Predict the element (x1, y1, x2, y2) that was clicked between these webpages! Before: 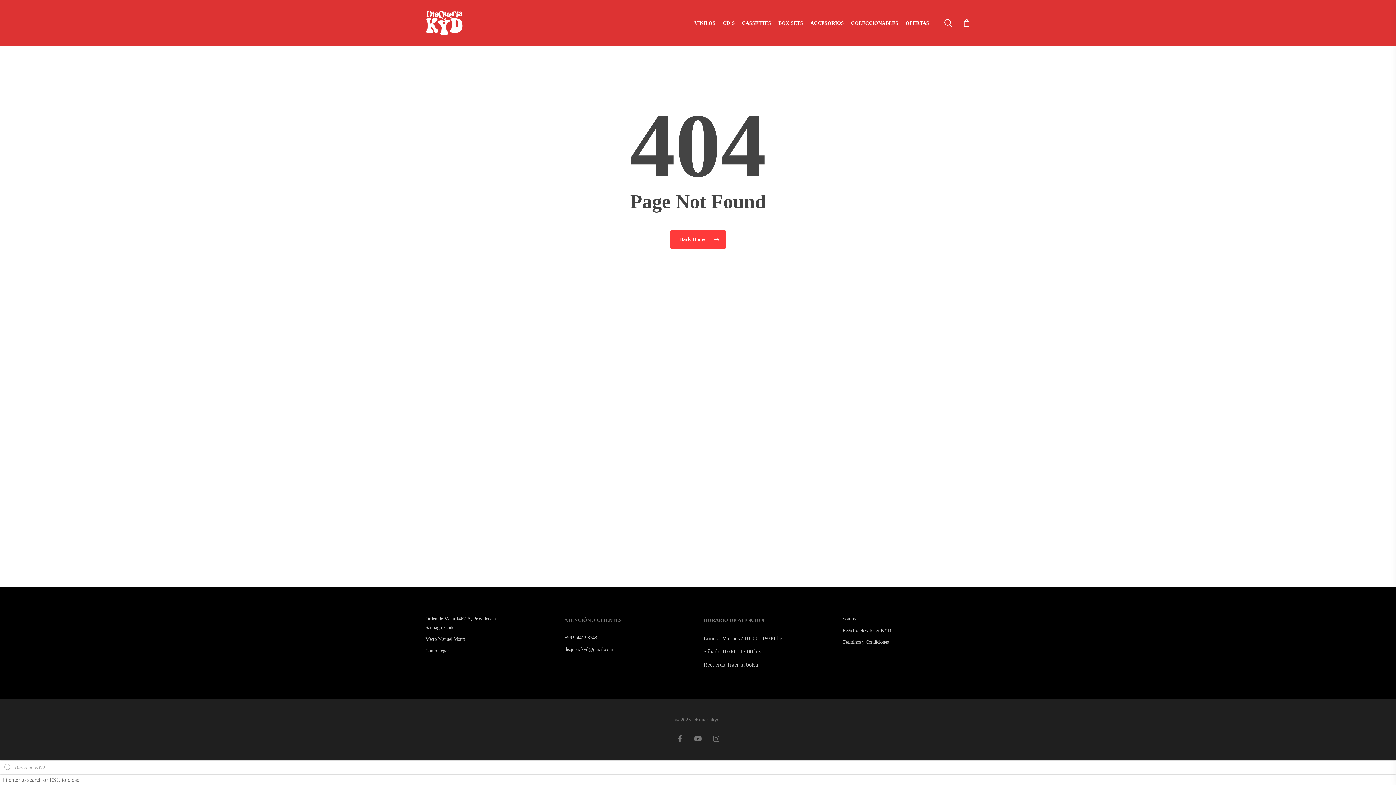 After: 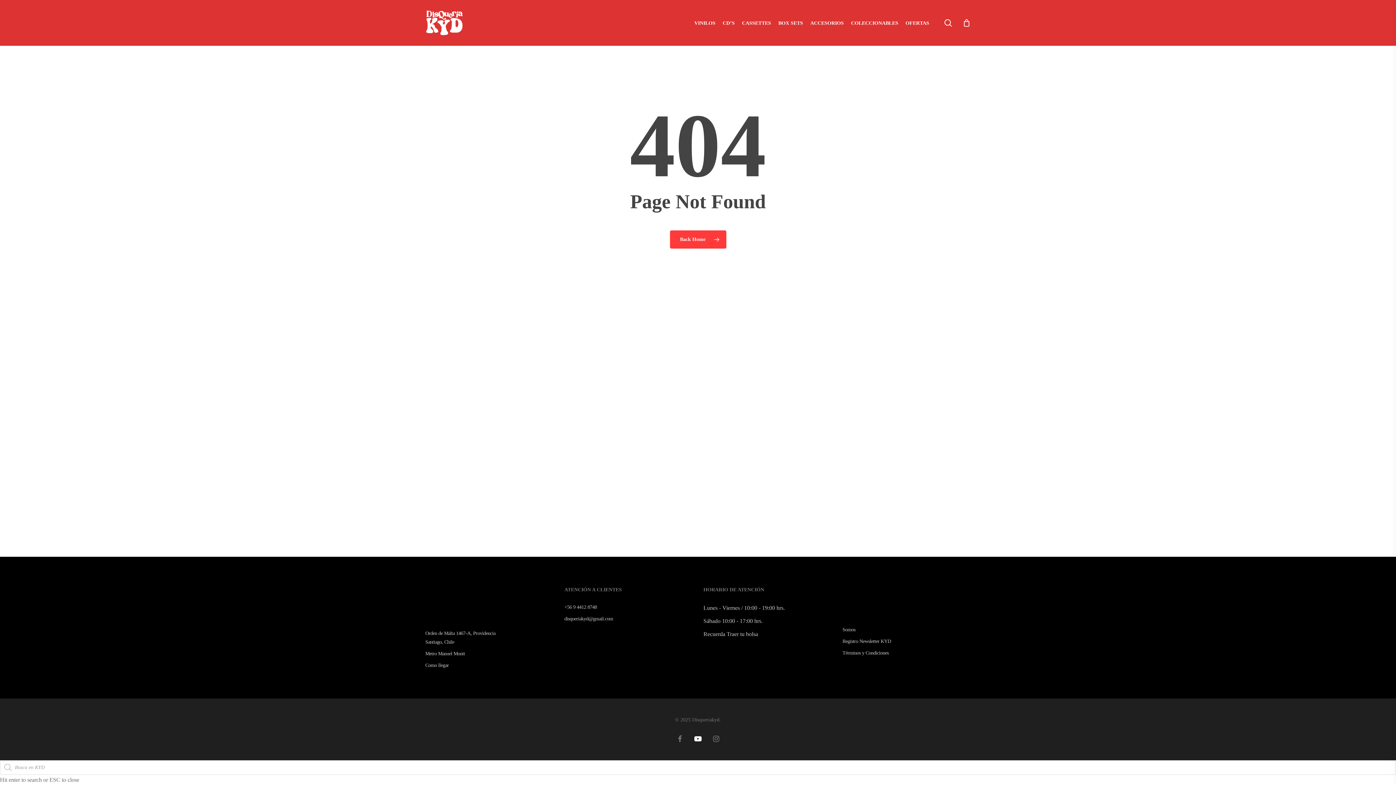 Action: bbox: (692, 733, 703, 744) label: youtube